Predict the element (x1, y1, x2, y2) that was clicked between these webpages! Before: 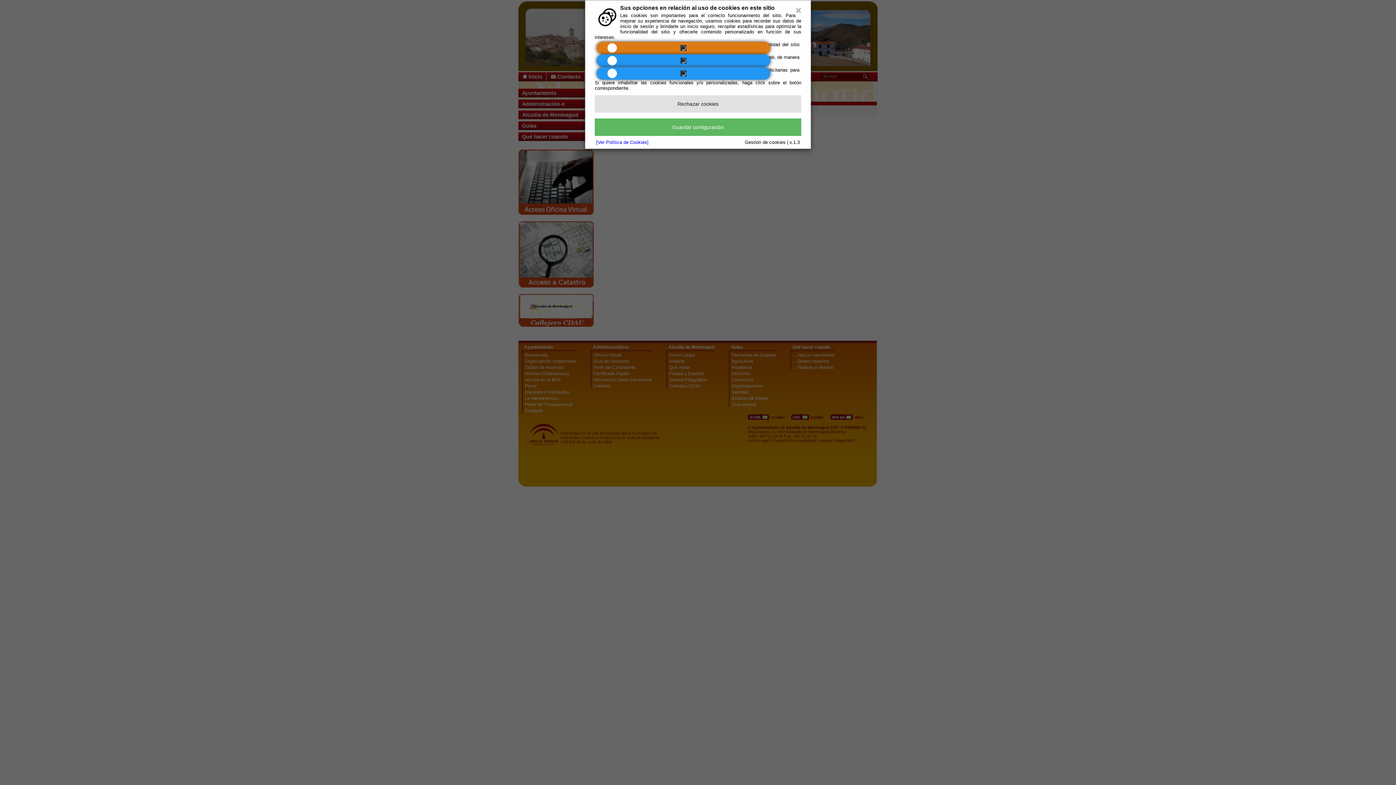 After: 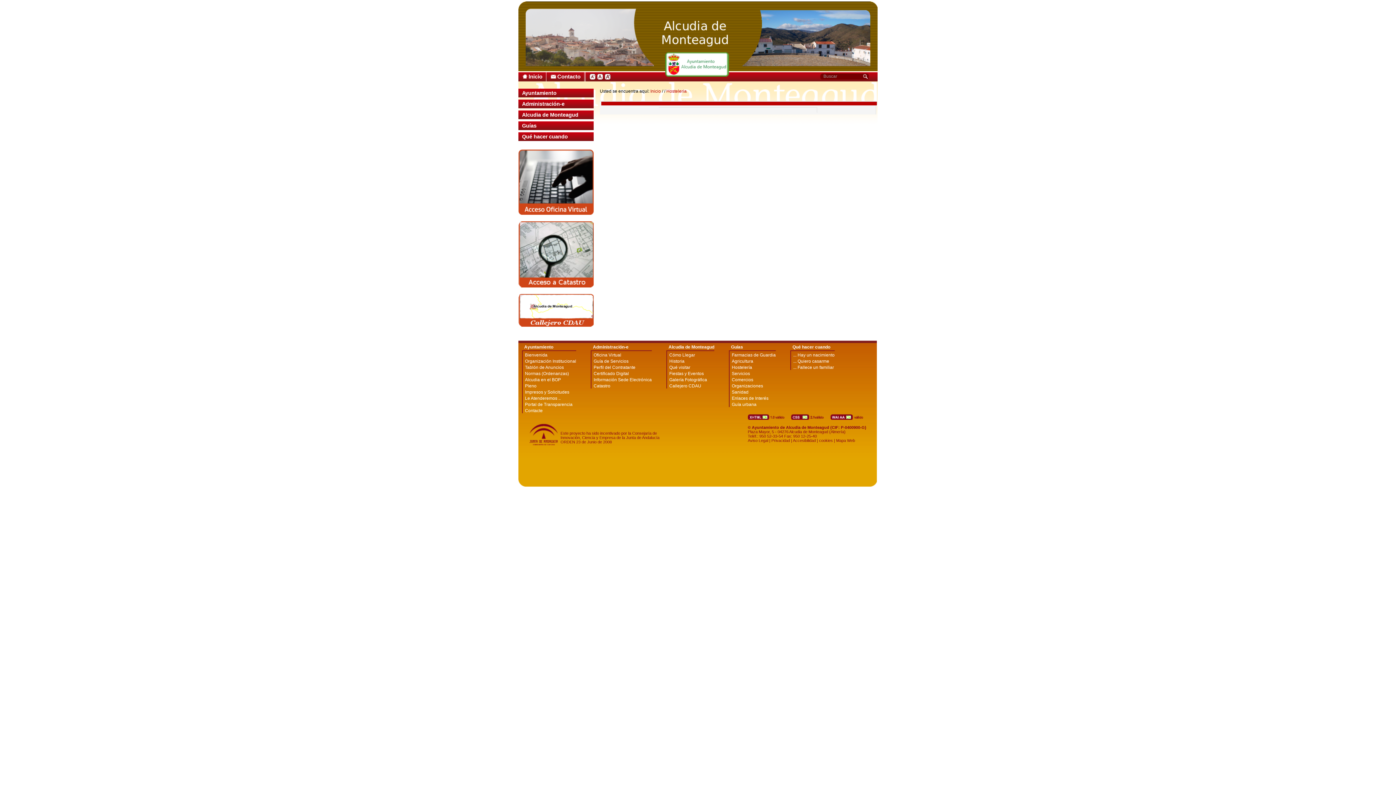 Action: label: Guardar configuración bbox: (594, 118, 801, 136)